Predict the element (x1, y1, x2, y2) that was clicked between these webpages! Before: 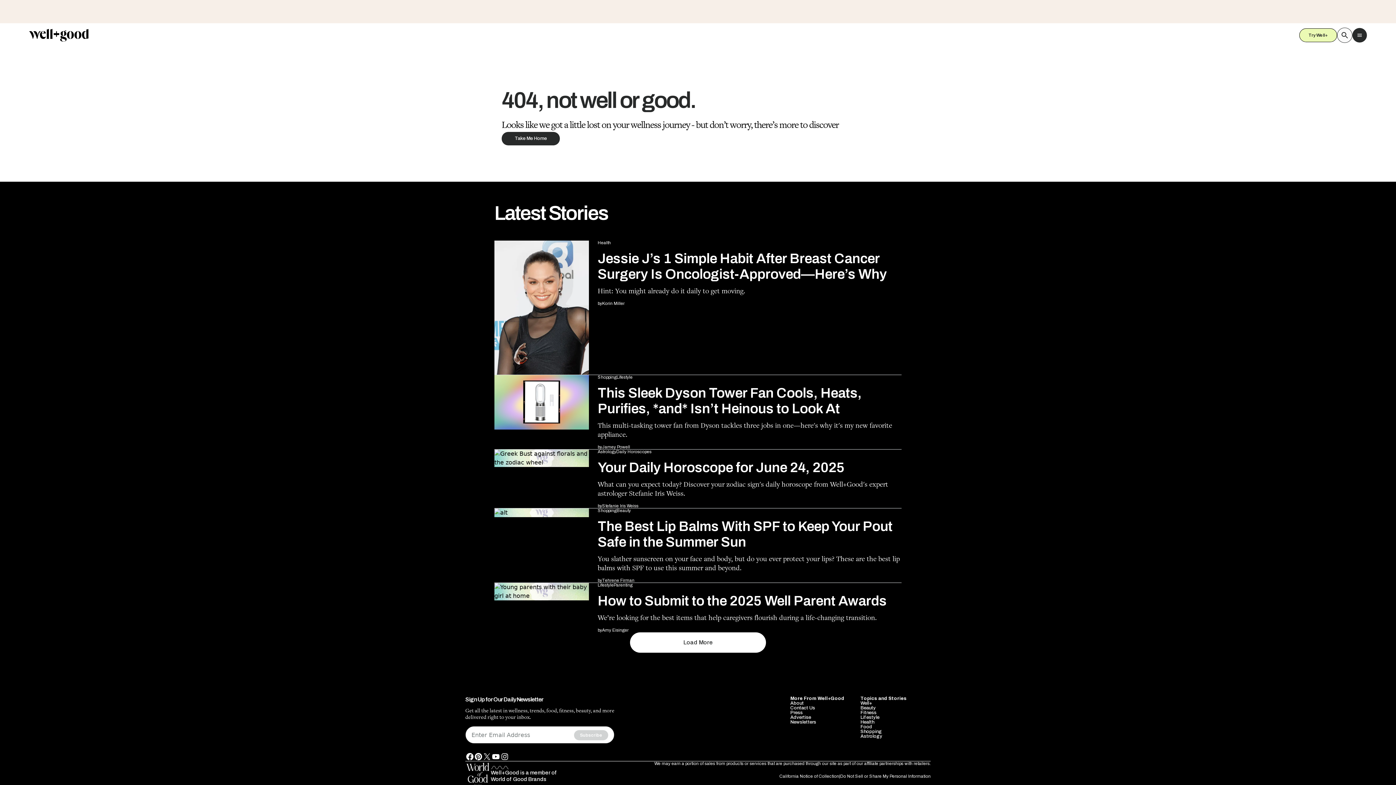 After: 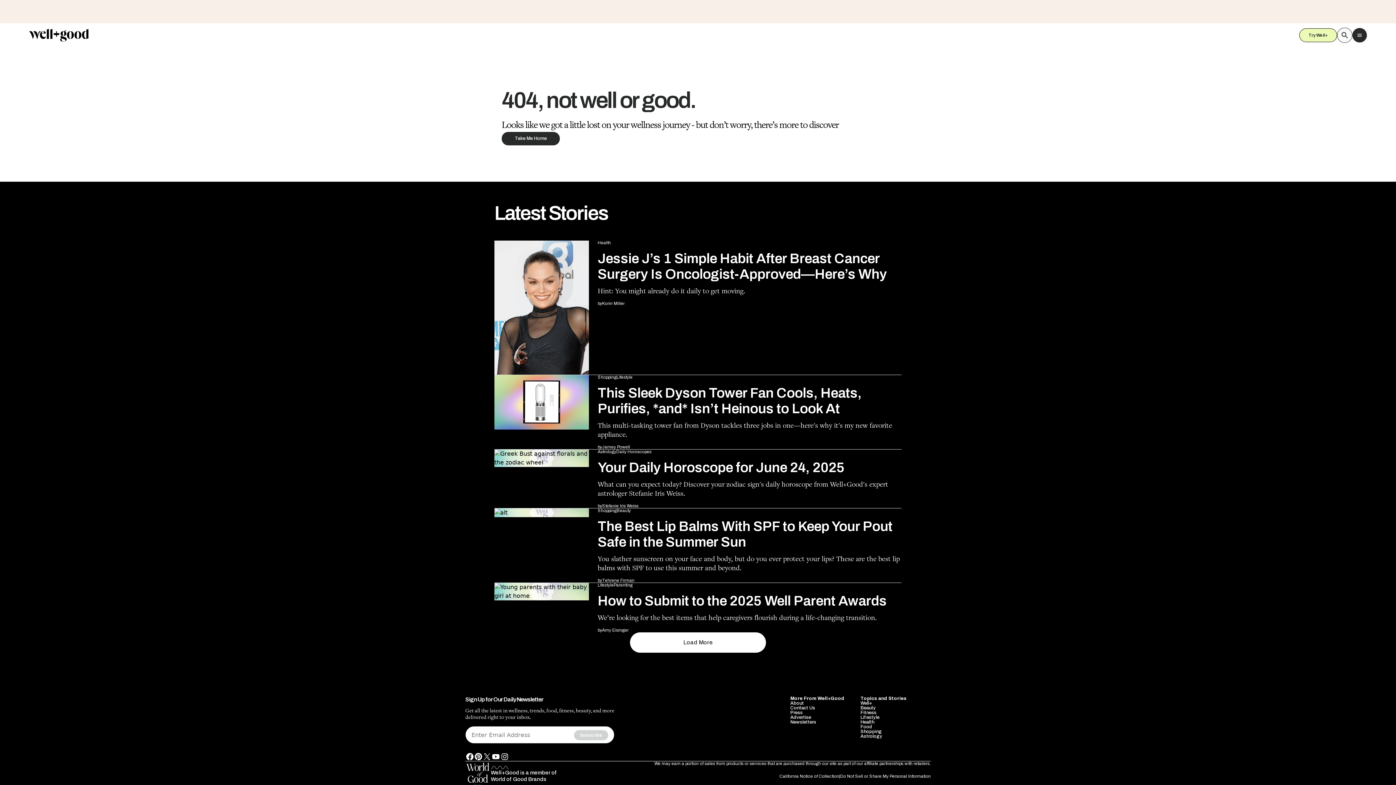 Action: bbox: (494, 203, 901, 223) label: Latest Stories